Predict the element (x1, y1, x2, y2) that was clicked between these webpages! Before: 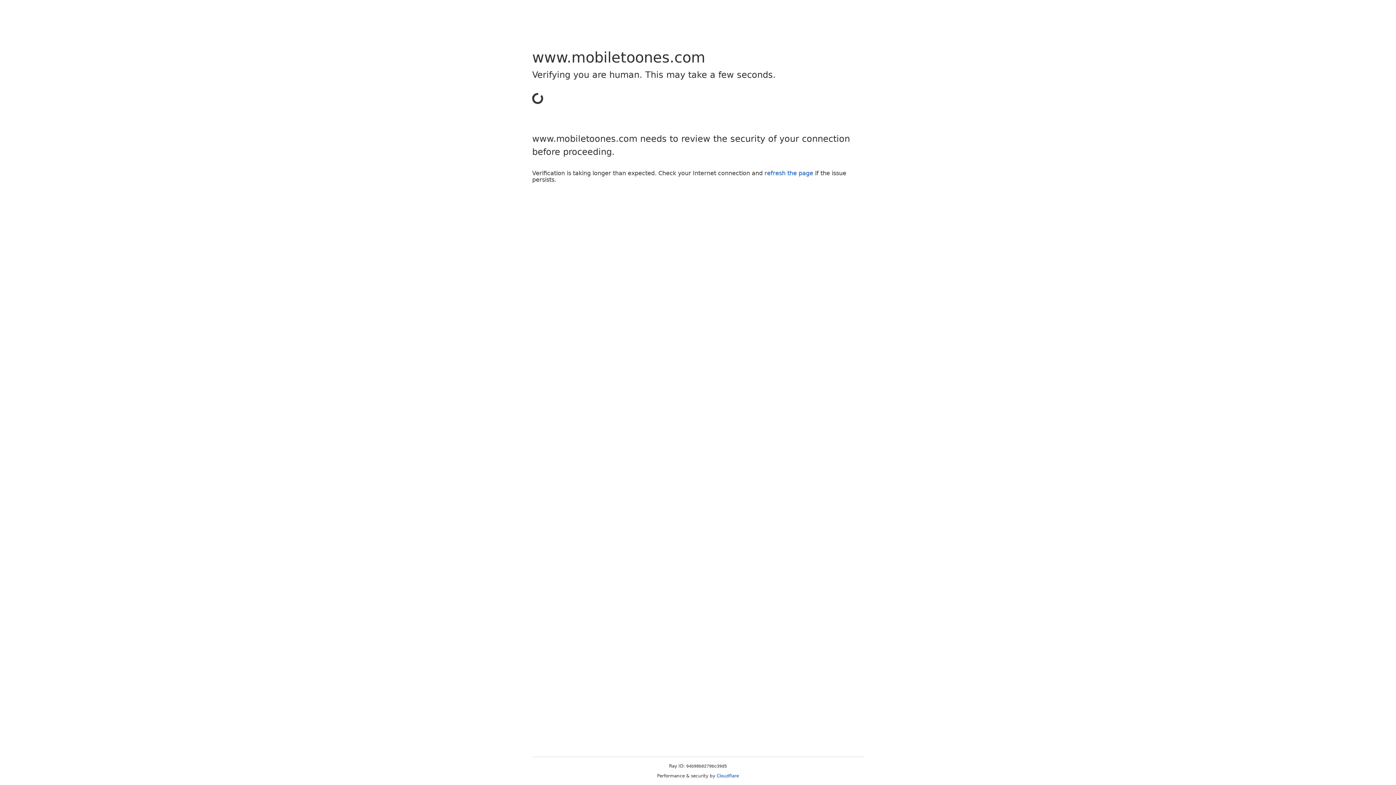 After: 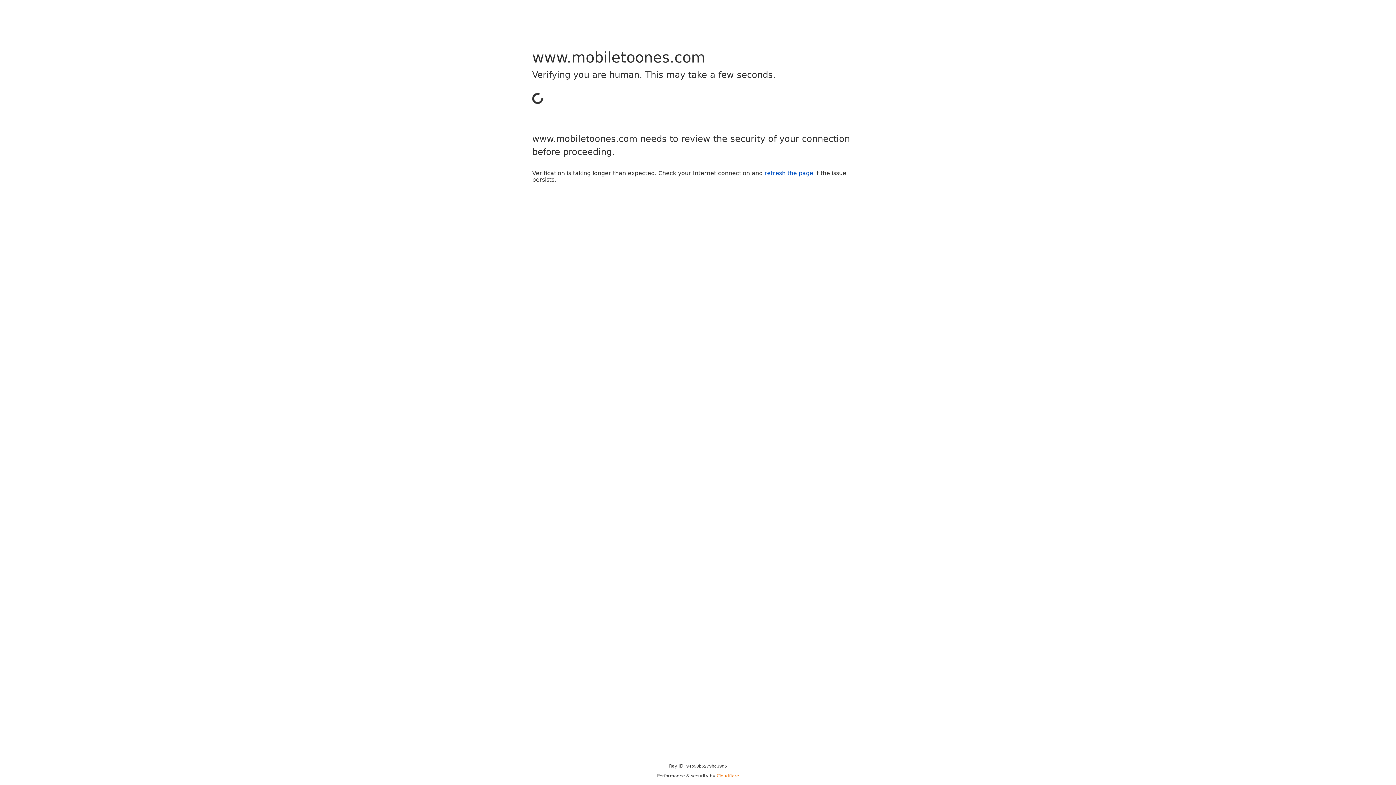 Action: bbox: (716, 773, 739, 778) label: Cloudflare